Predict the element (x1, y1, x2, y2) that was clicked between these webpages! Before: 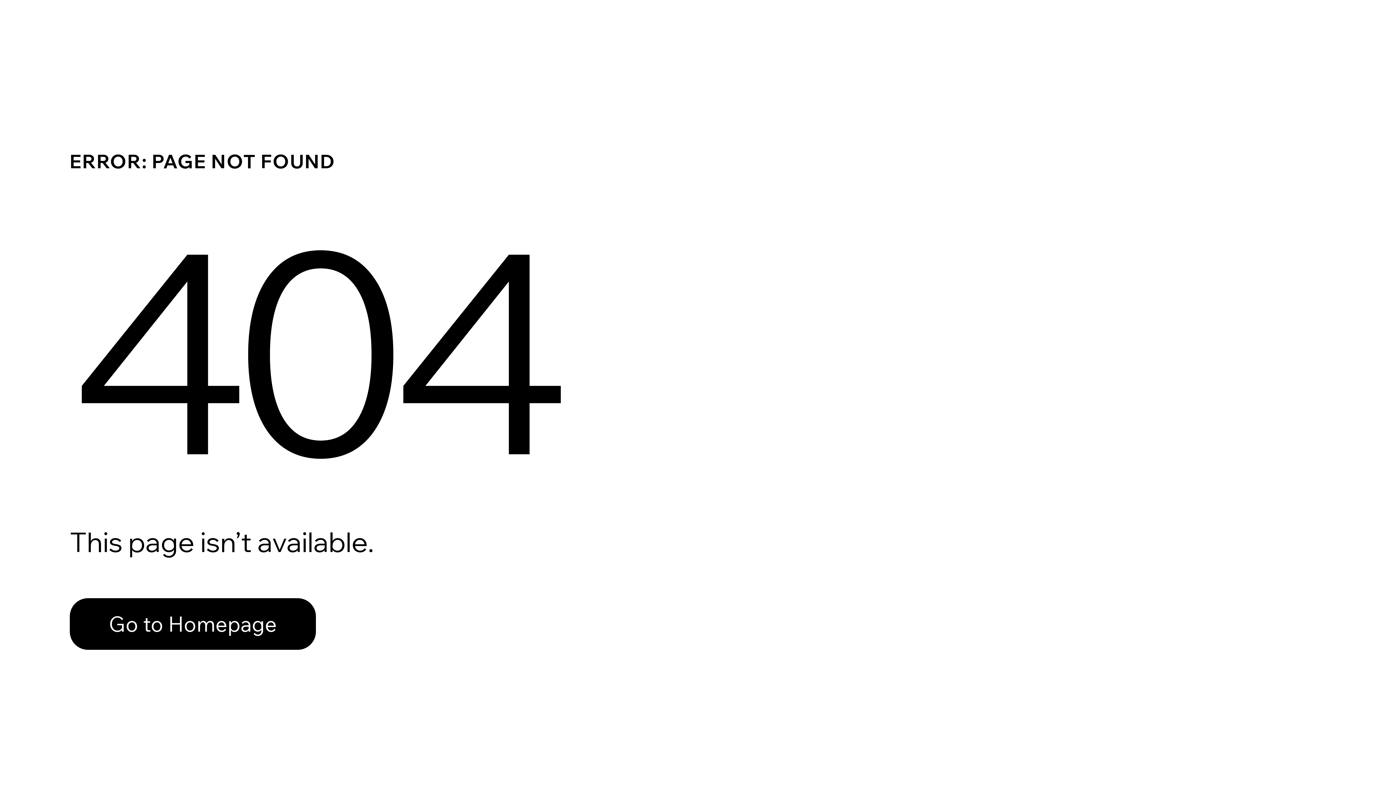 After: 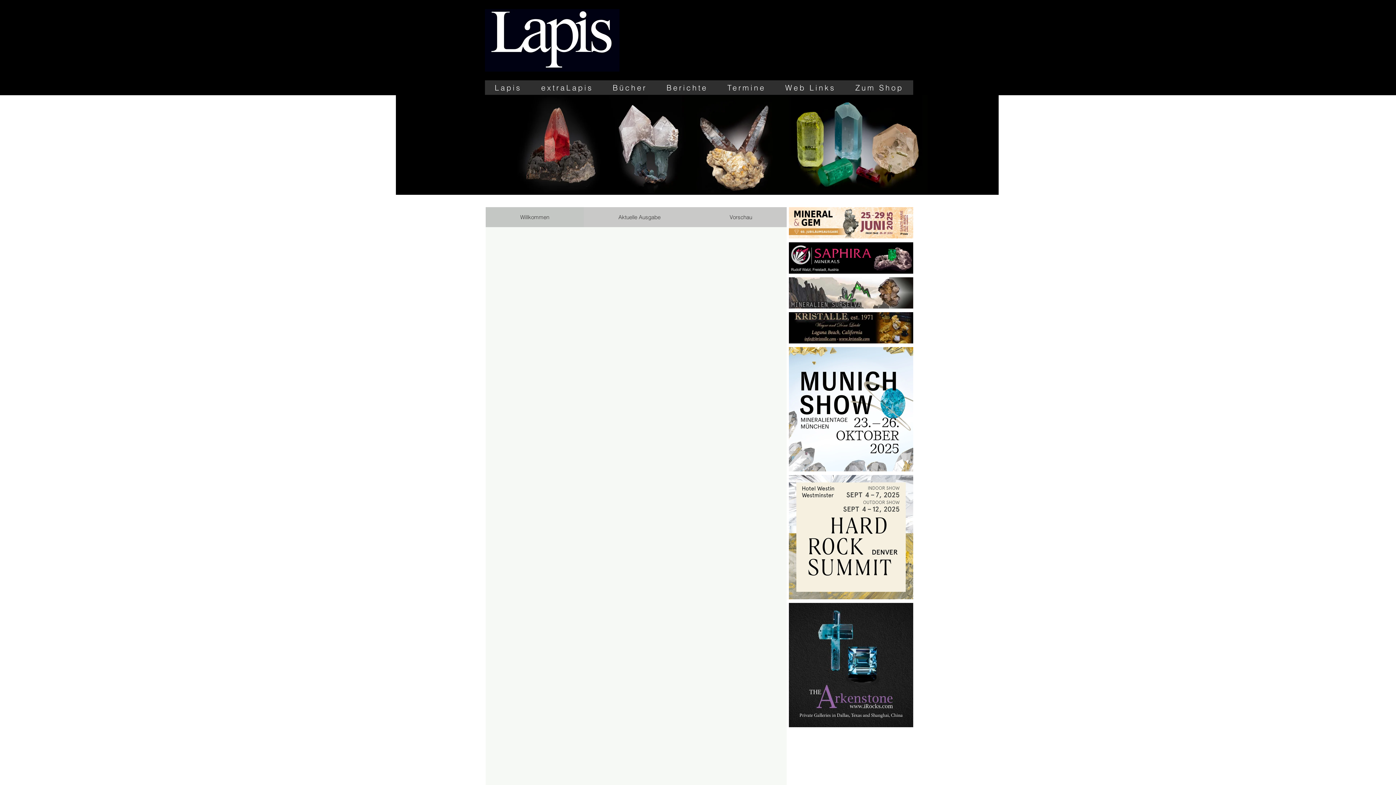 Action: label: Go to Homepage bbox: (69, 598, 316, 650)